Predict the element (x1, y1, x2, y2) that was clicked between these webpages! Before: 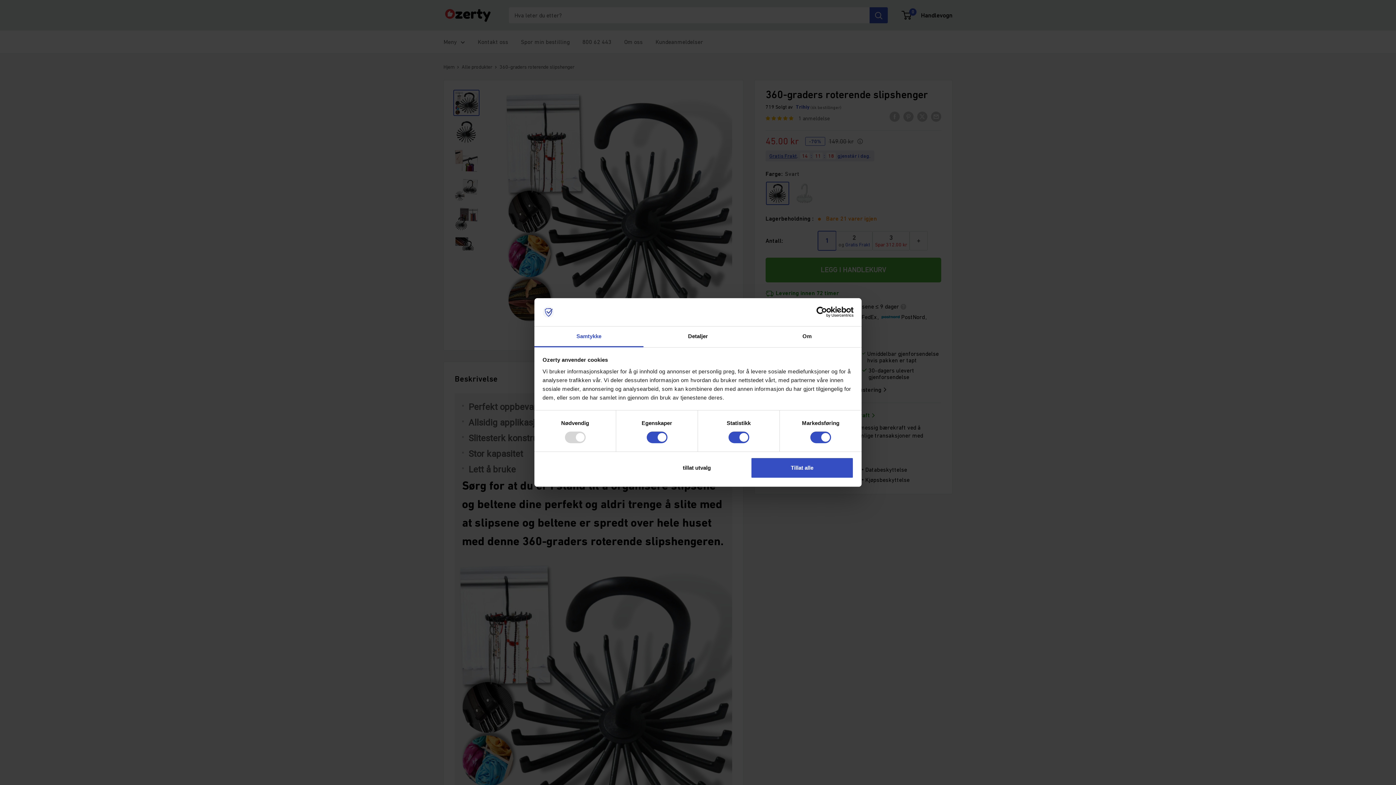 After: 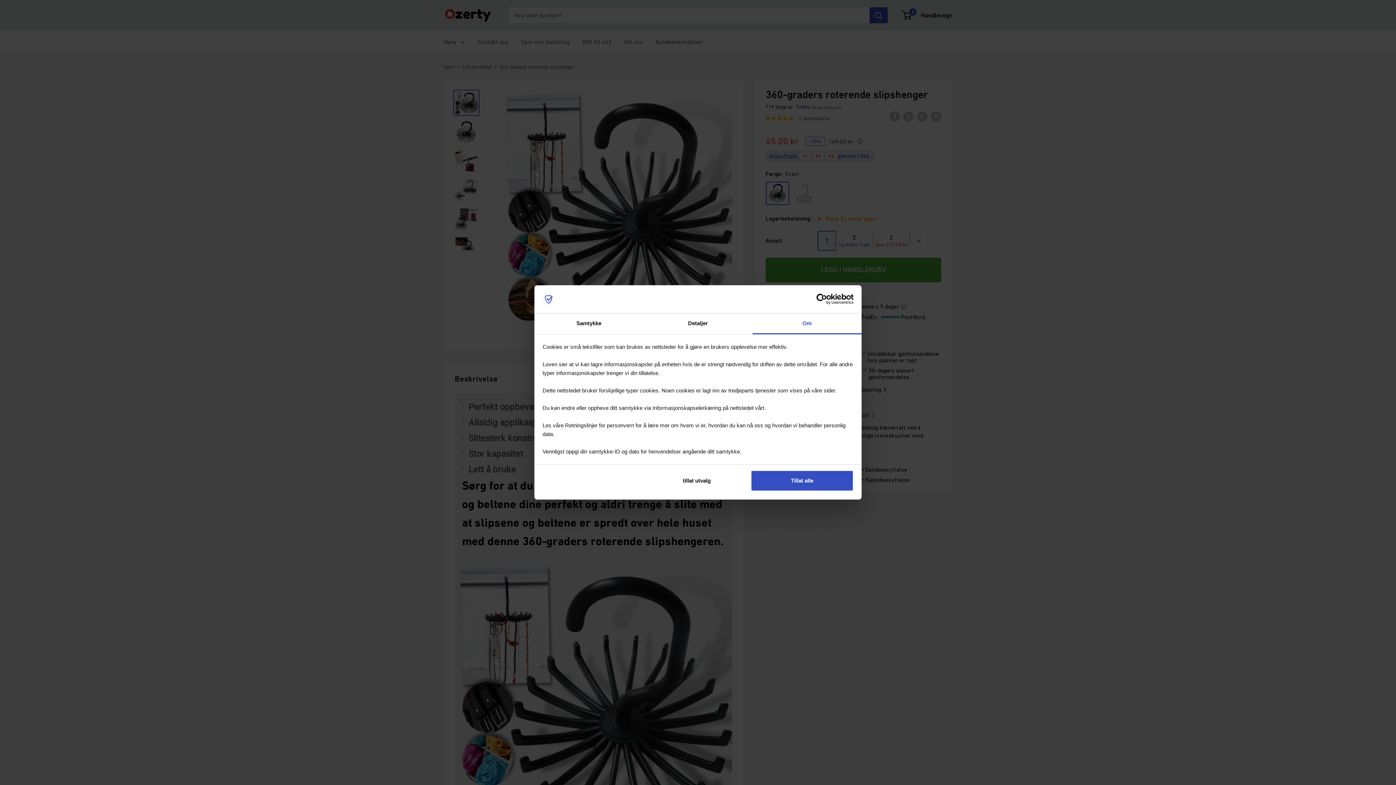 Action: label: Om bbox: (752, 326, 861, 347)